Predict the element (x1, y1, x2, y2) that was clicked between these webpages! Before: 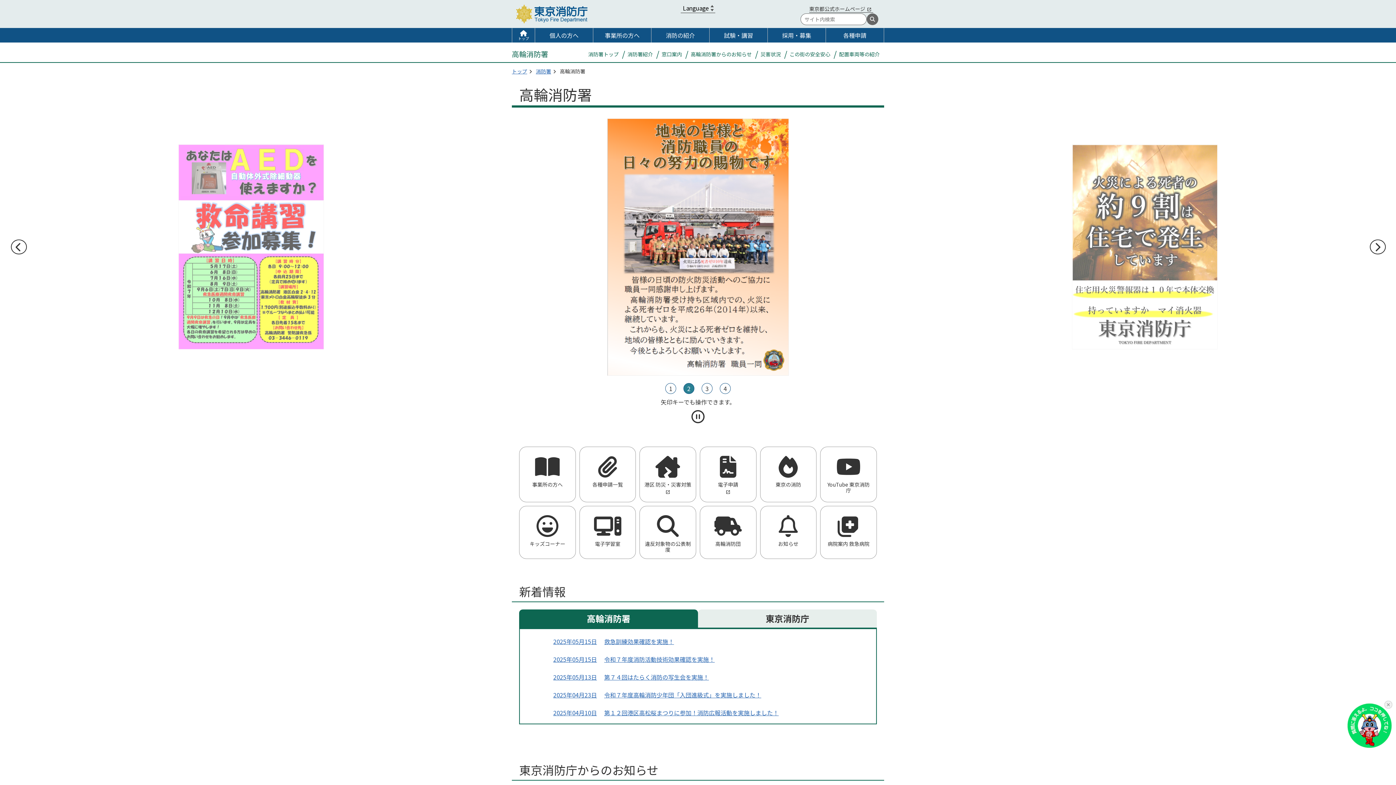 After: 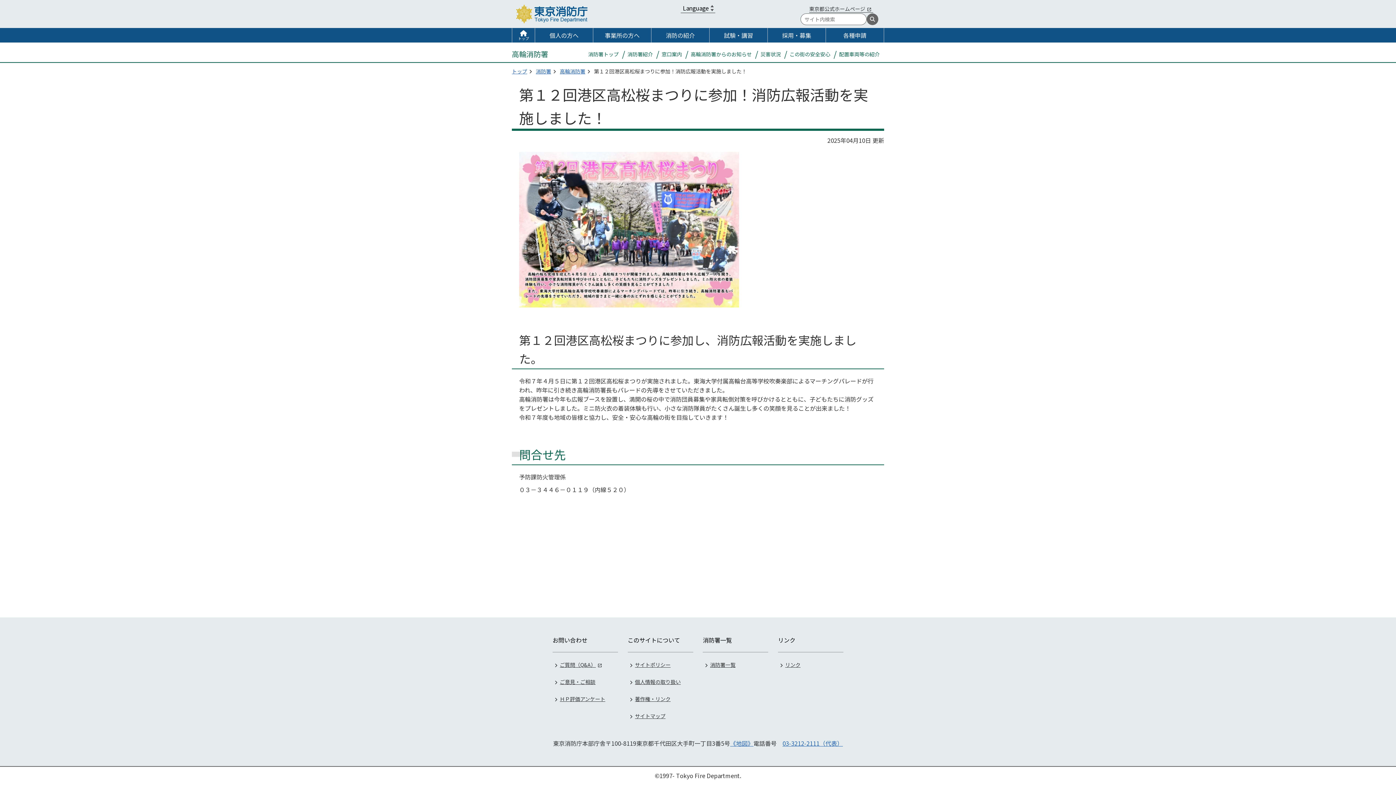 Action: label: 2025年04月10日

第１２回港区高松桜まつりに参加！消防広報活動を実施しました！ bbox: (553, 708, 840, 717)